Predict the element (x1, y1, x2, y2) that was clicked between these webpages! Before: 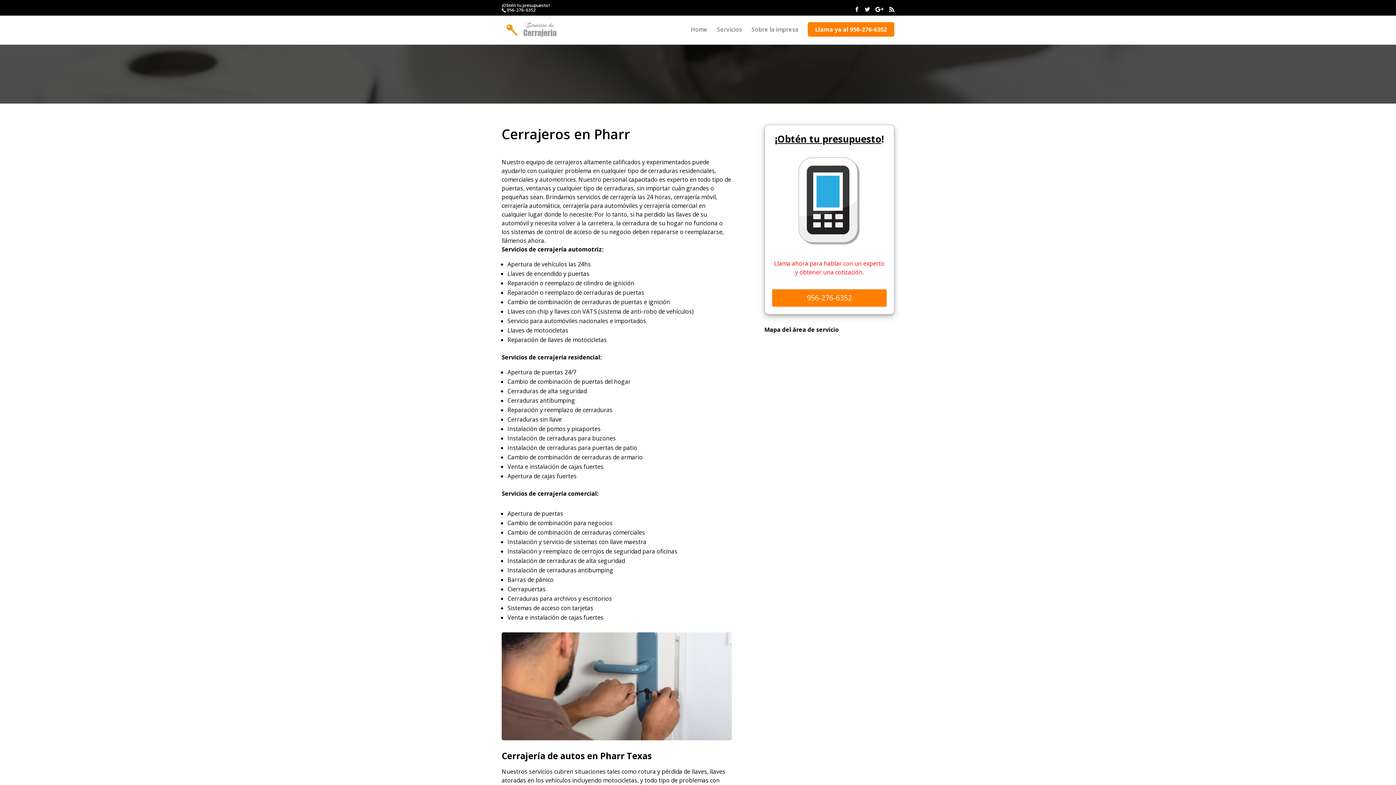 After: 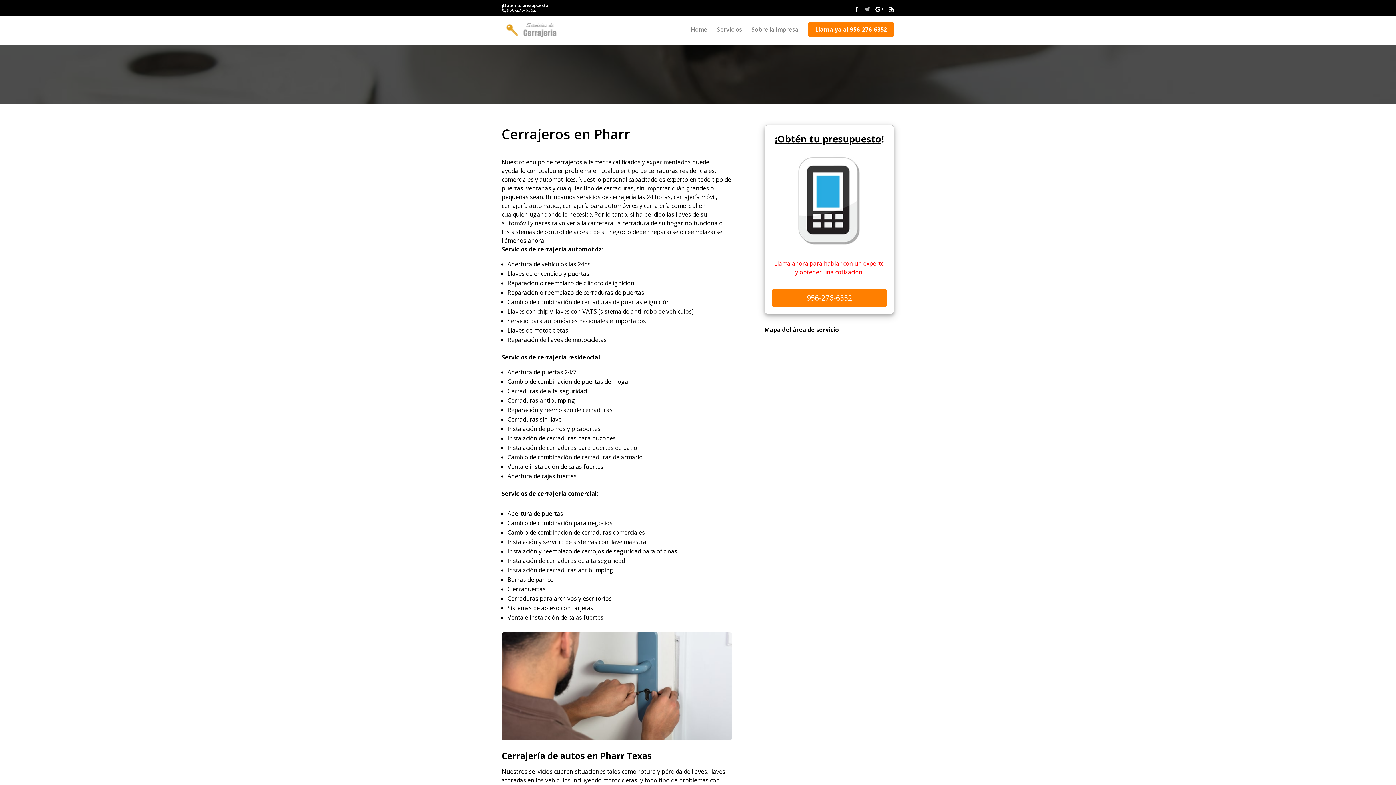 Action: bbox: (865, 6, 870, 12)